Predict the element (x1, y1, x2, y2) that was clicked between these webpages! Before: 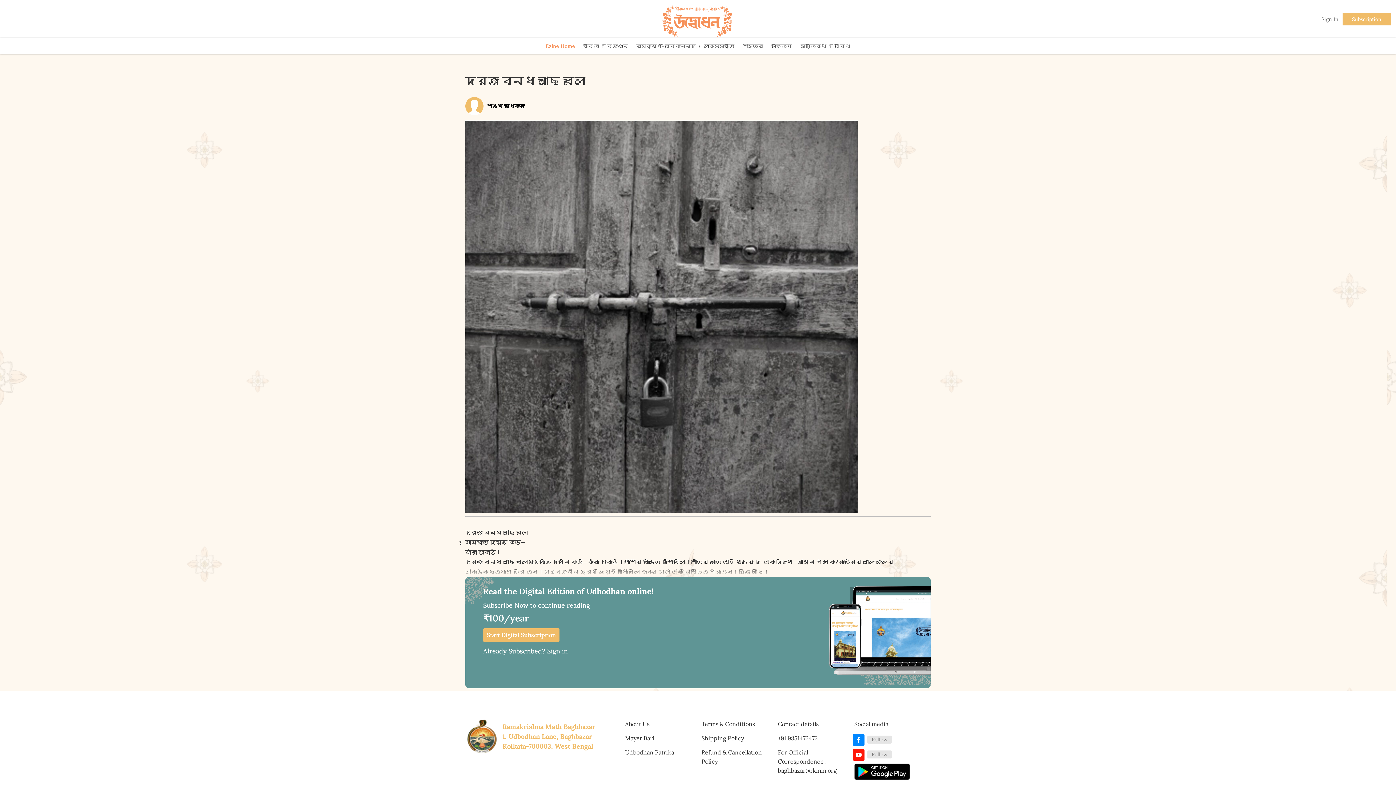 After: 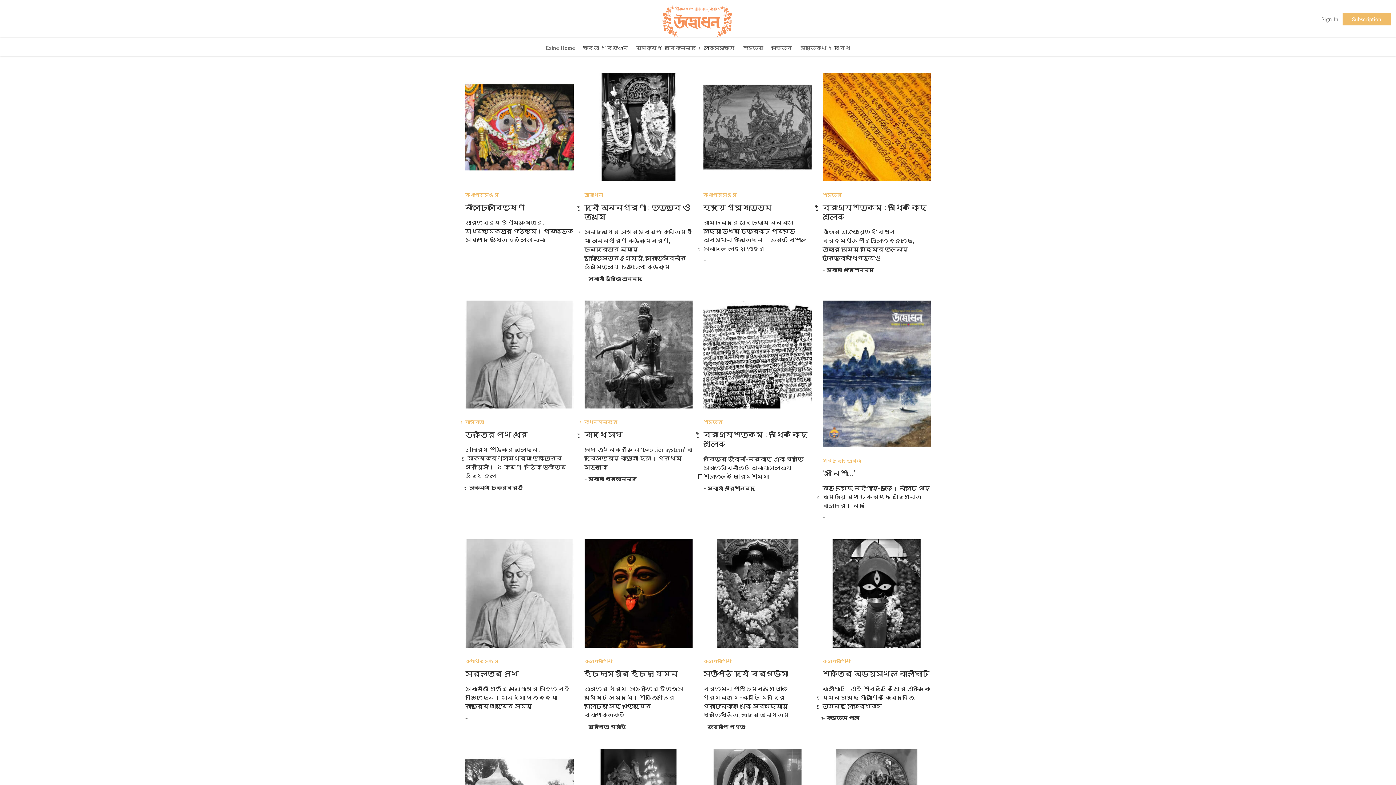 Action: bbox: (742, 43, 763, 48) label: শাস্ত্র